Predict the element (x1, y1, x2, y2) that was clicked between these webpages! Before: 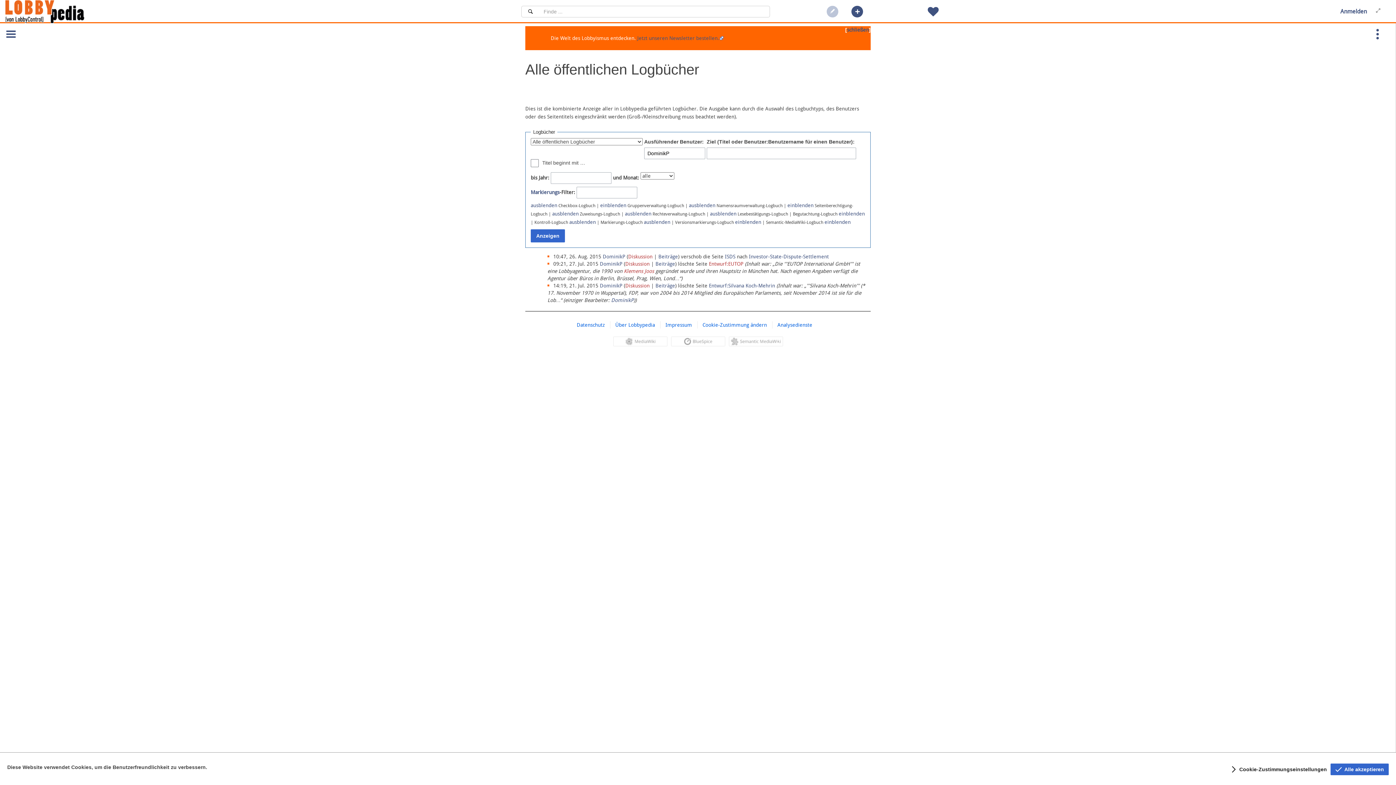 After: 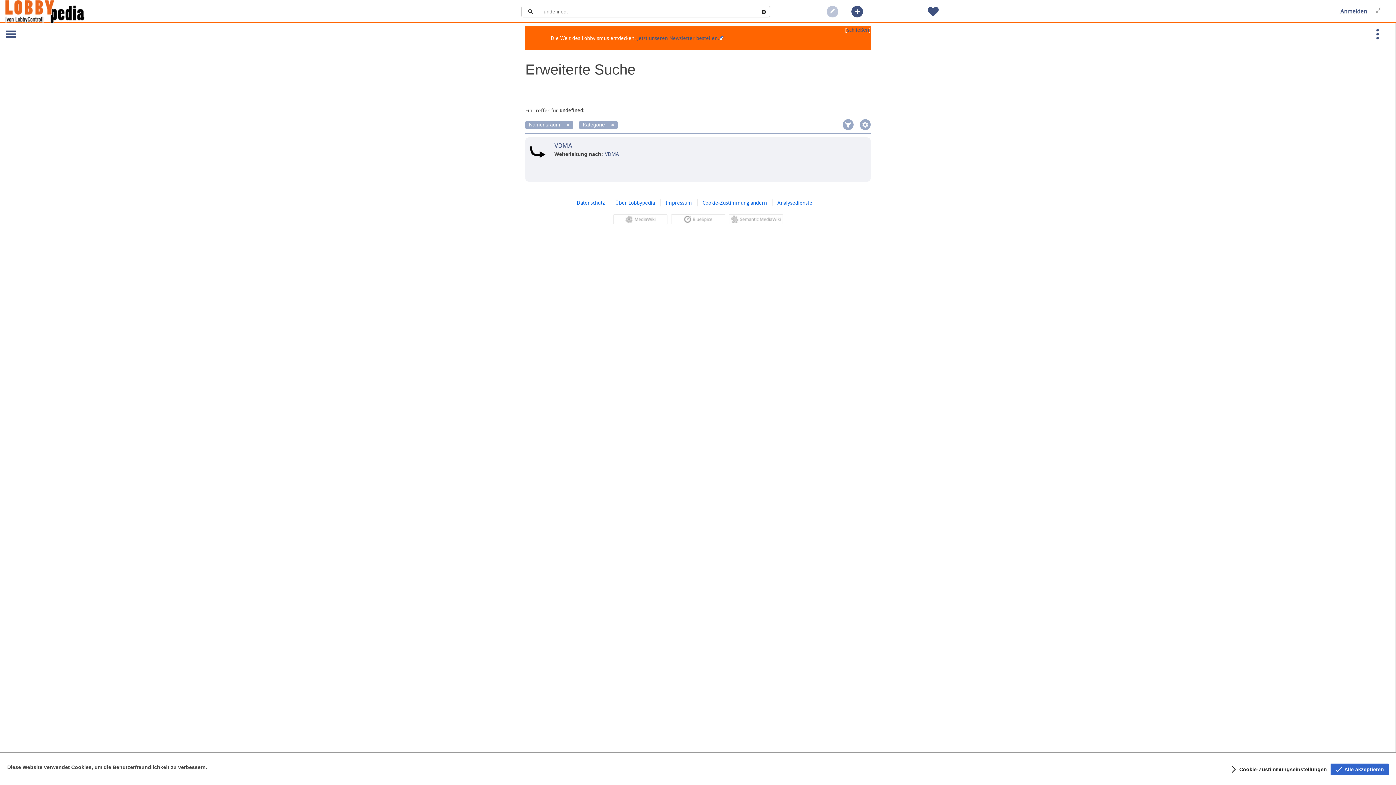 Action: label: Suchen bbox: (521, 5, 539, 17)